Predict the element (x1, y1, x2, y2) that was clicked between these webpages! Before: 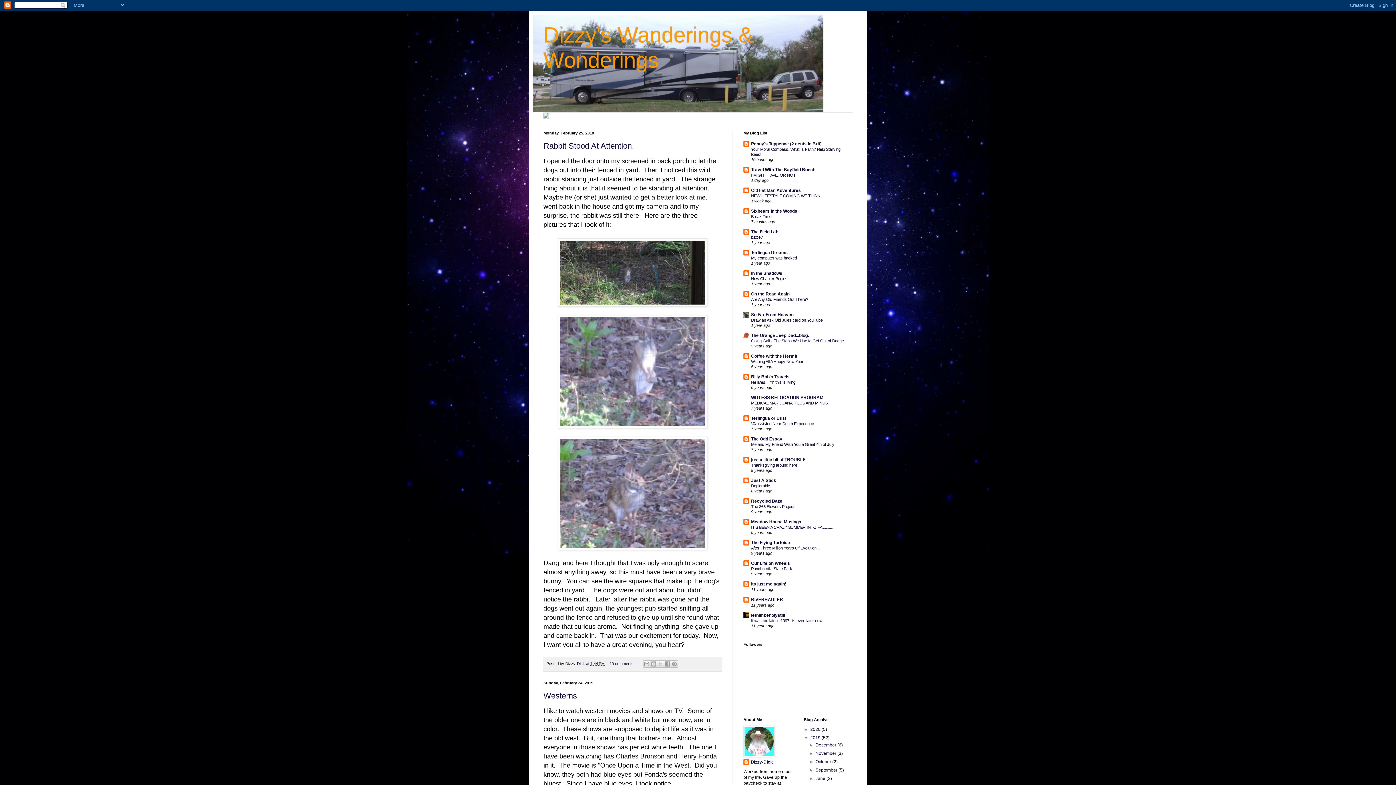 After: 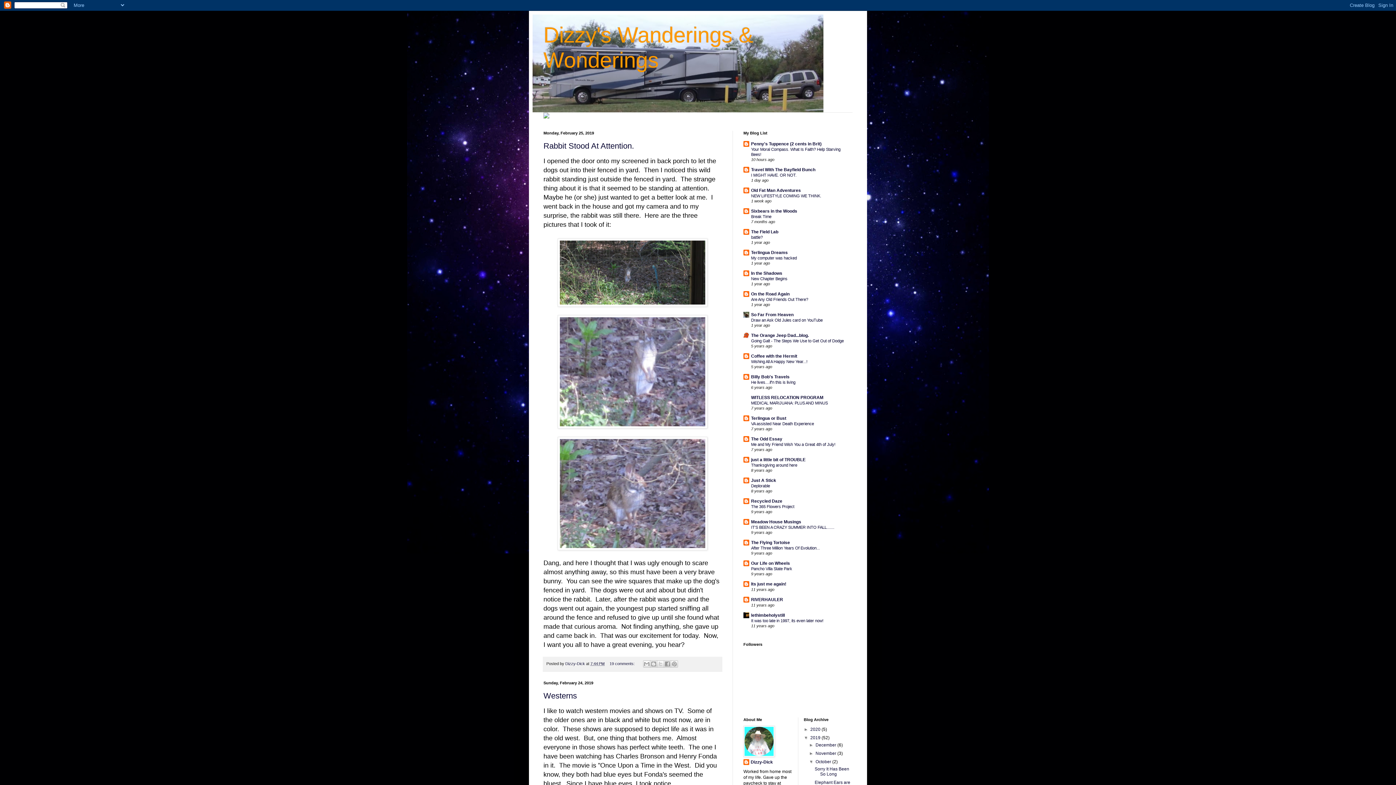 Action: label: ►   bbox: (809, 759, 815, 764)